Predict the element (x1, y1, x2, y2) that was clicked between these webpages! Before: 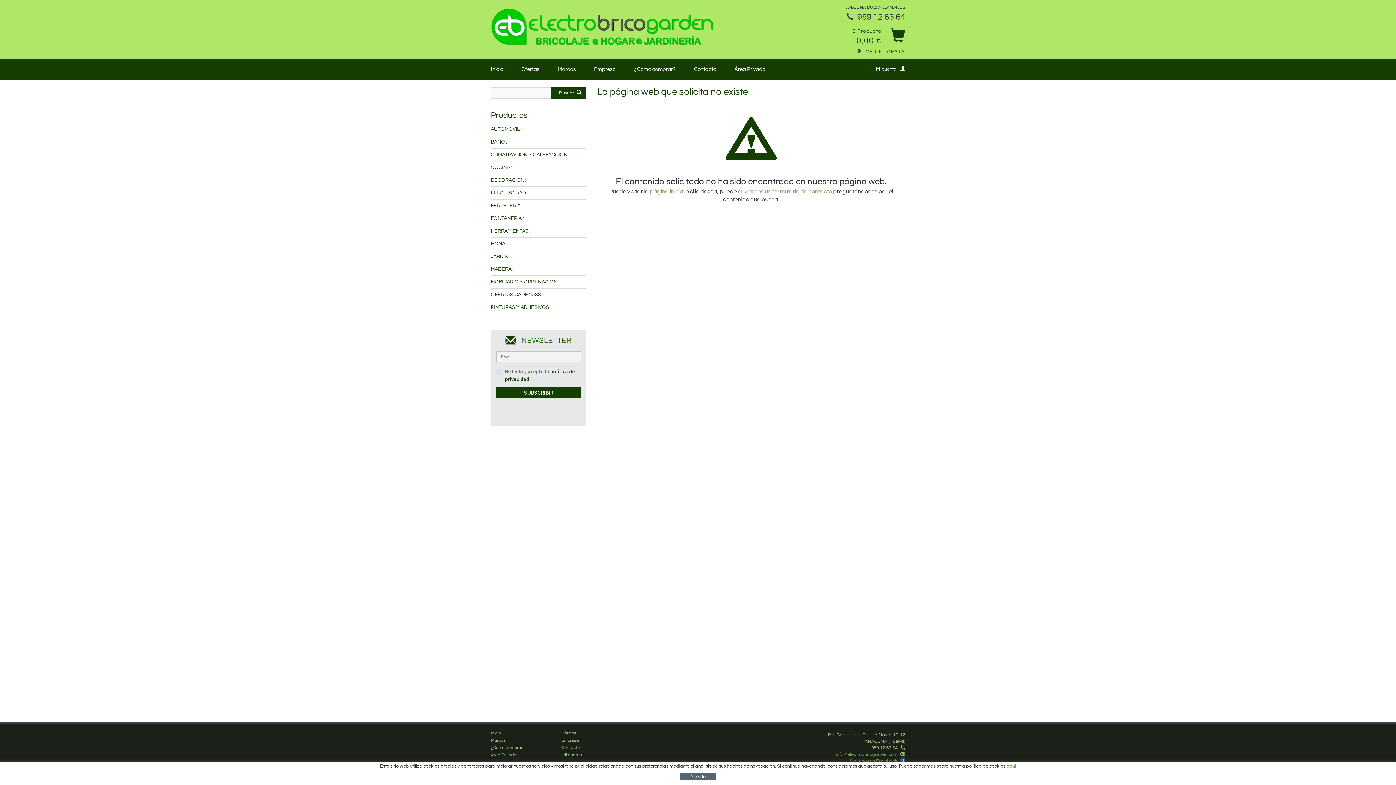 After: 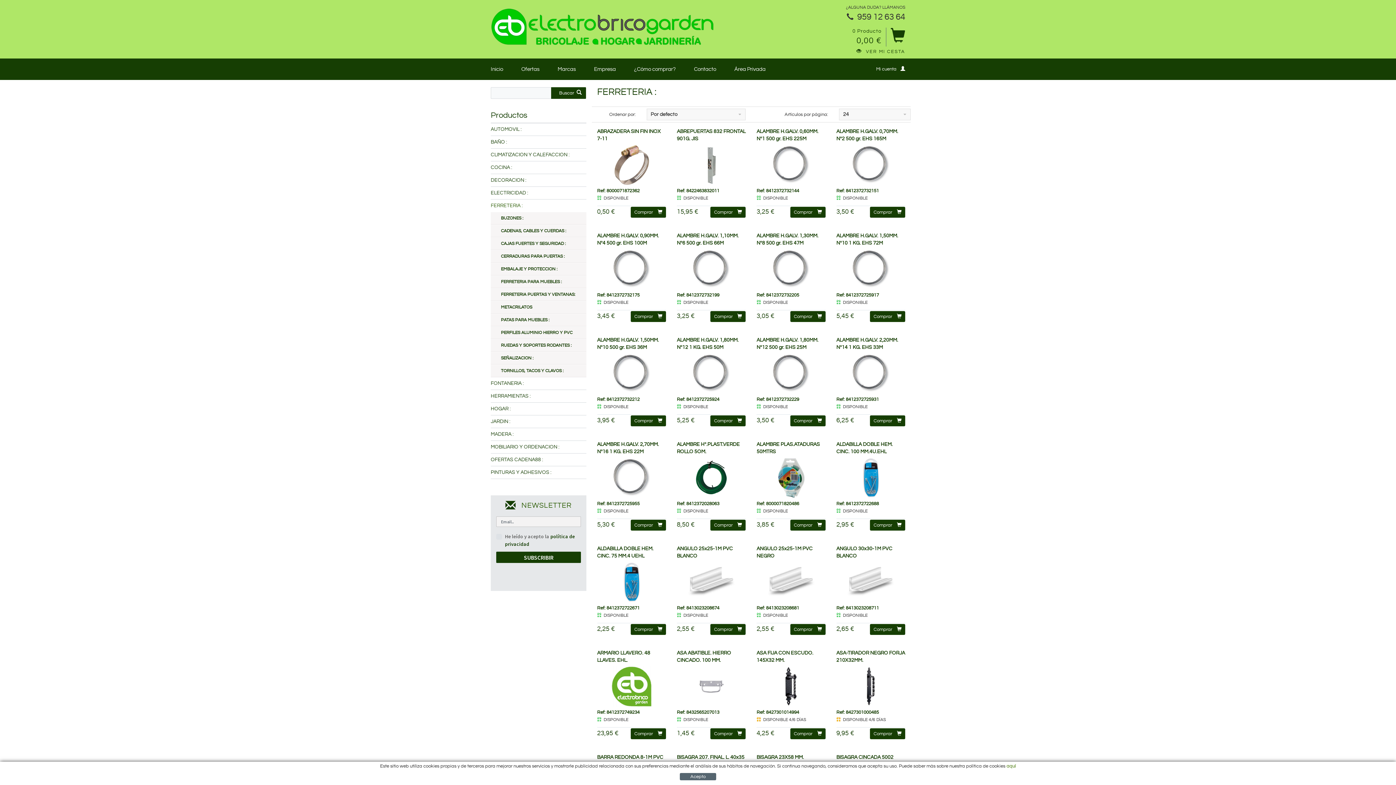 Action: bbox: (490, 201, 586, 210) label: FERRETERIA :